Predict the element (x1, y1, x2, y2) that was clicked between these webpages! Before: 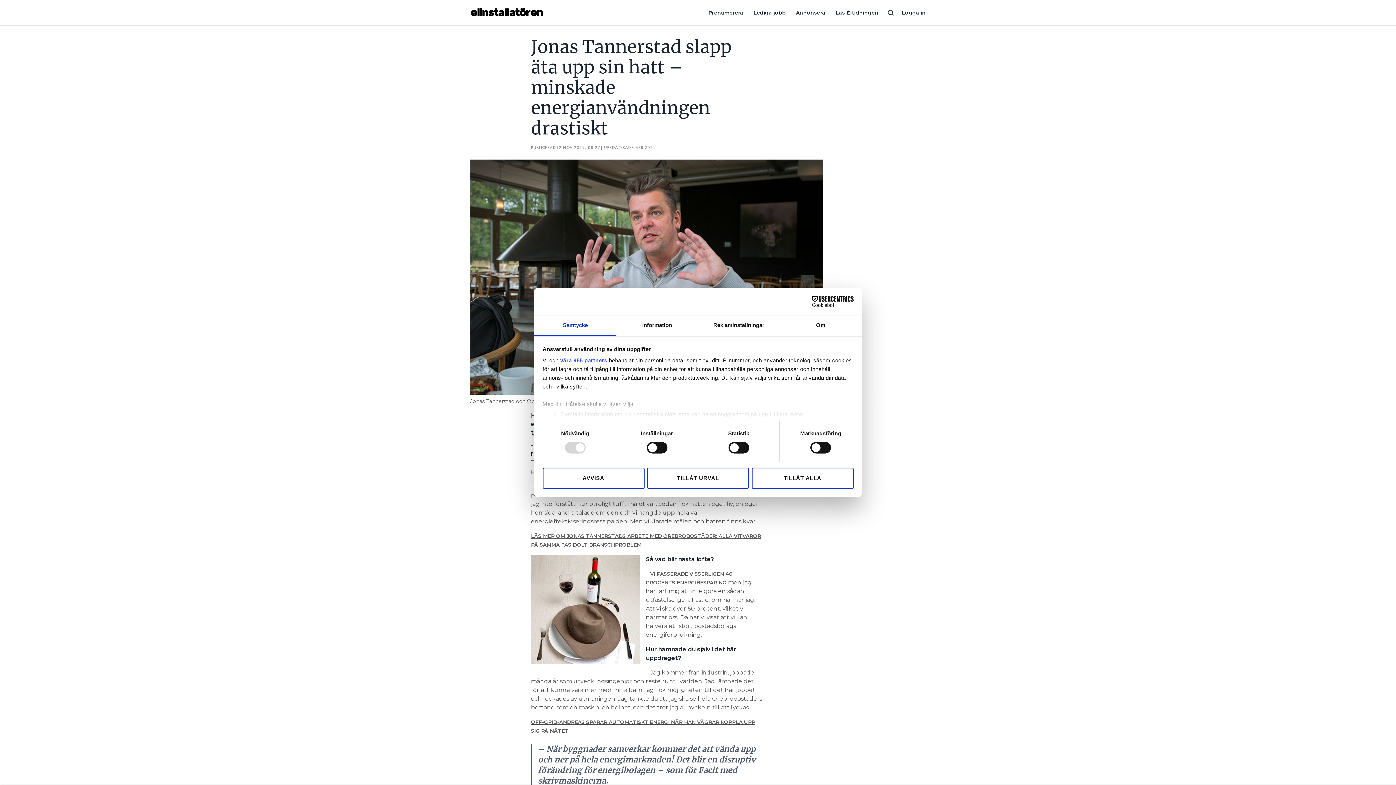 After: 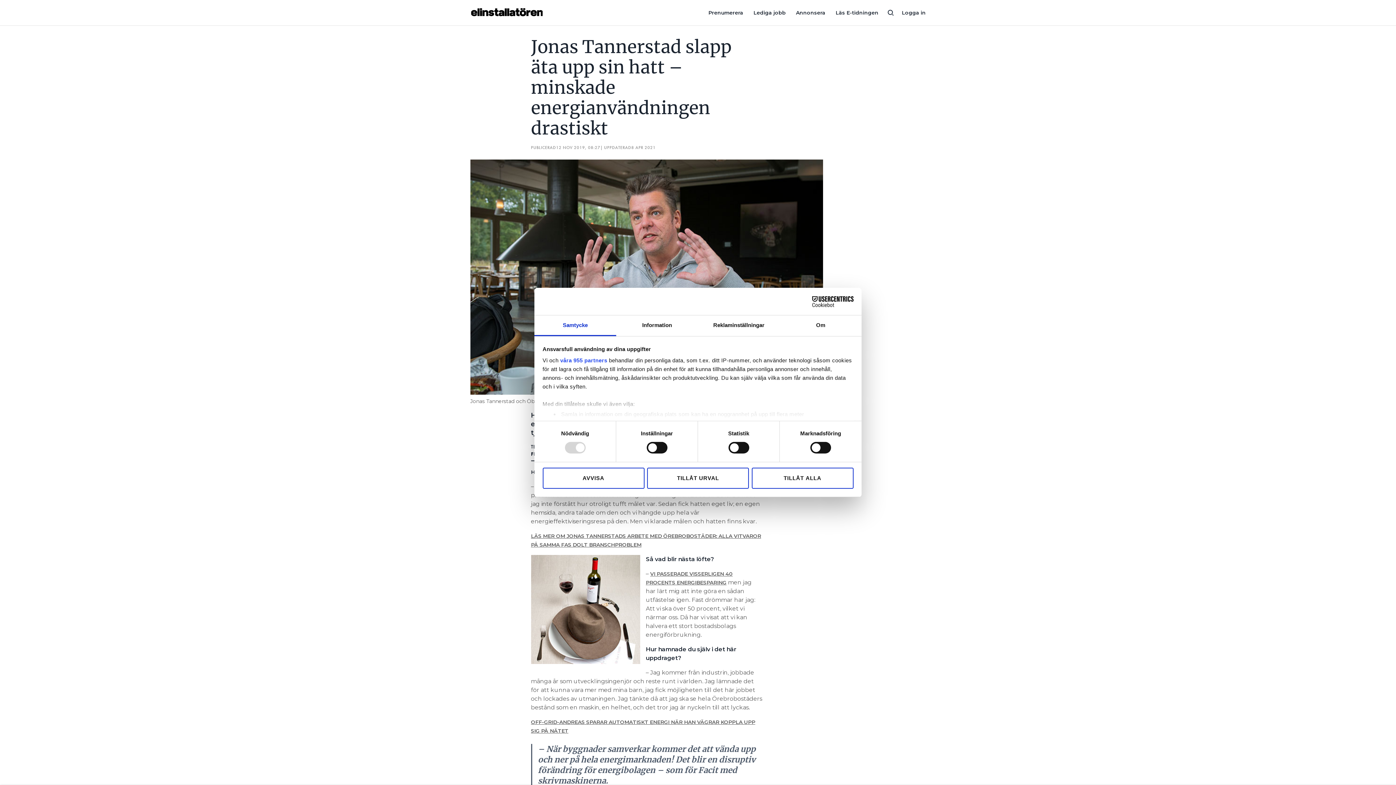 Action: bbox: (831, 16, 883, 41) label: Läs E-tidningen